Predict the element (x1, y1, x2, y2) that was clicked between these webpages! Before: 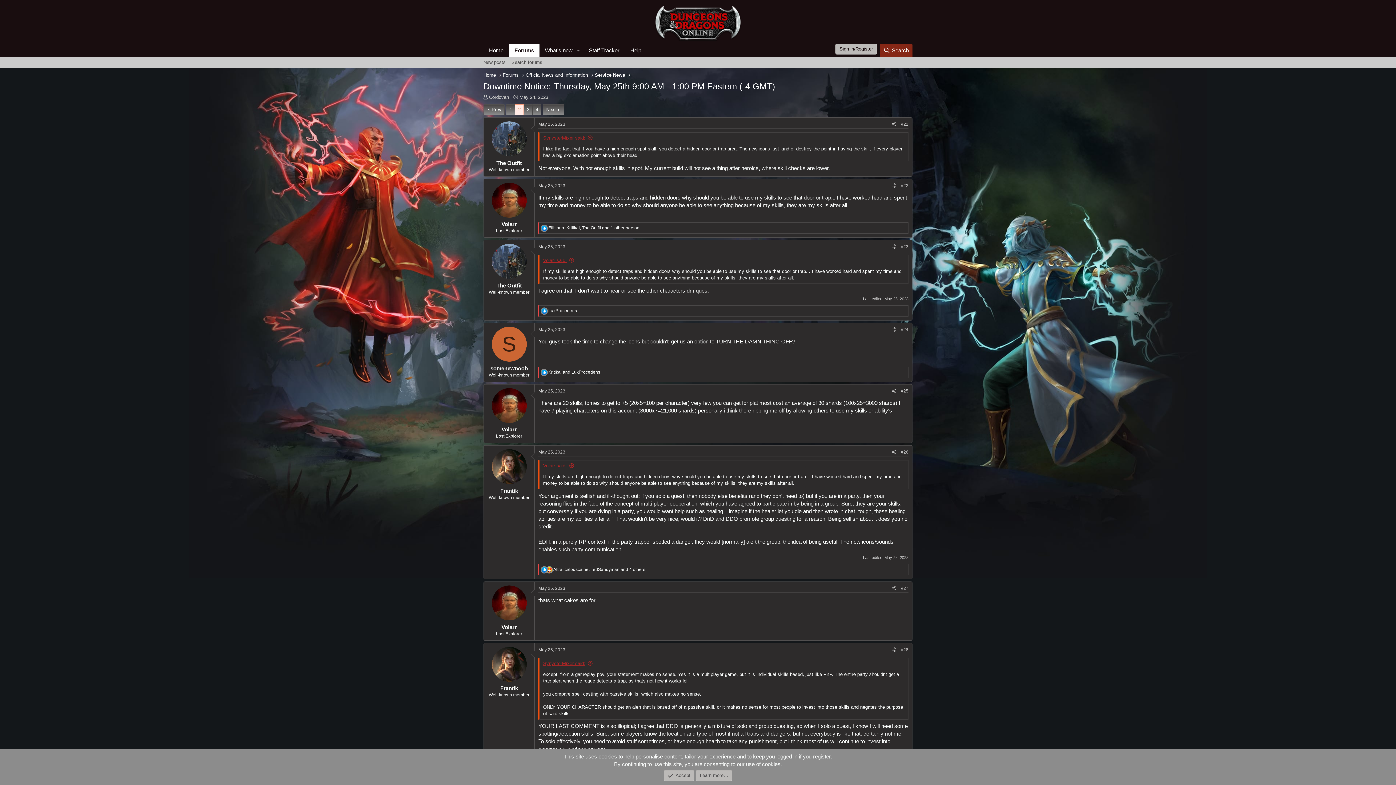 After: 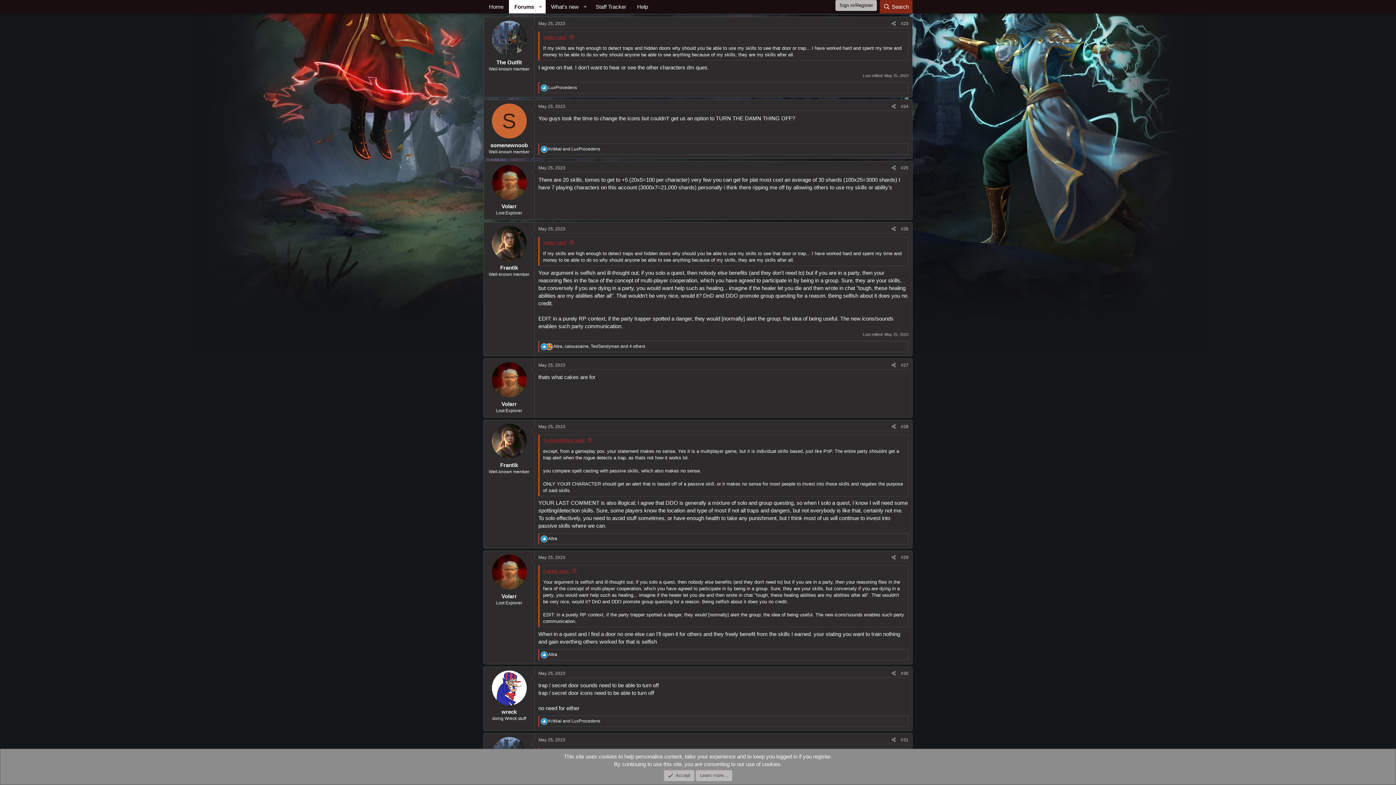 Action: bbox: (901, 244, 908, 249) label: #23